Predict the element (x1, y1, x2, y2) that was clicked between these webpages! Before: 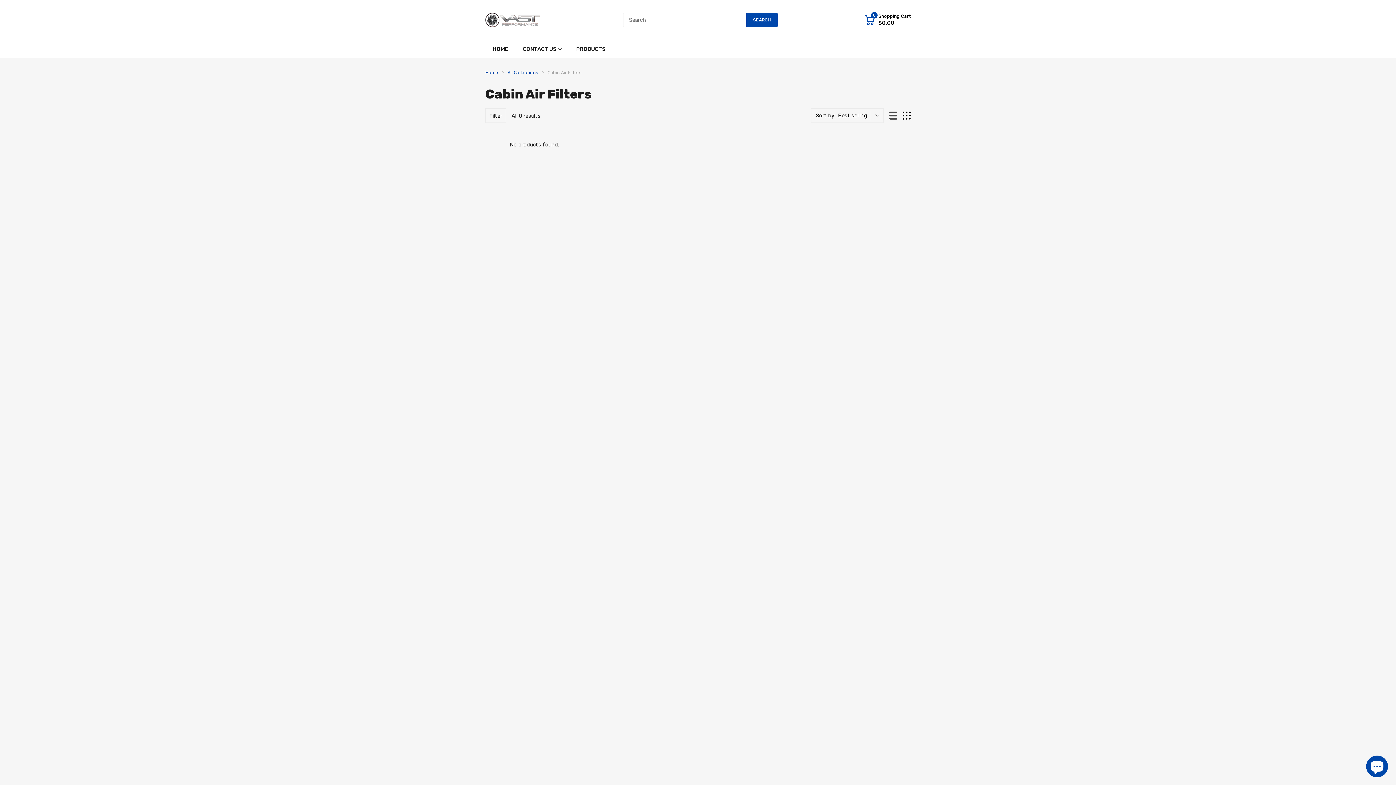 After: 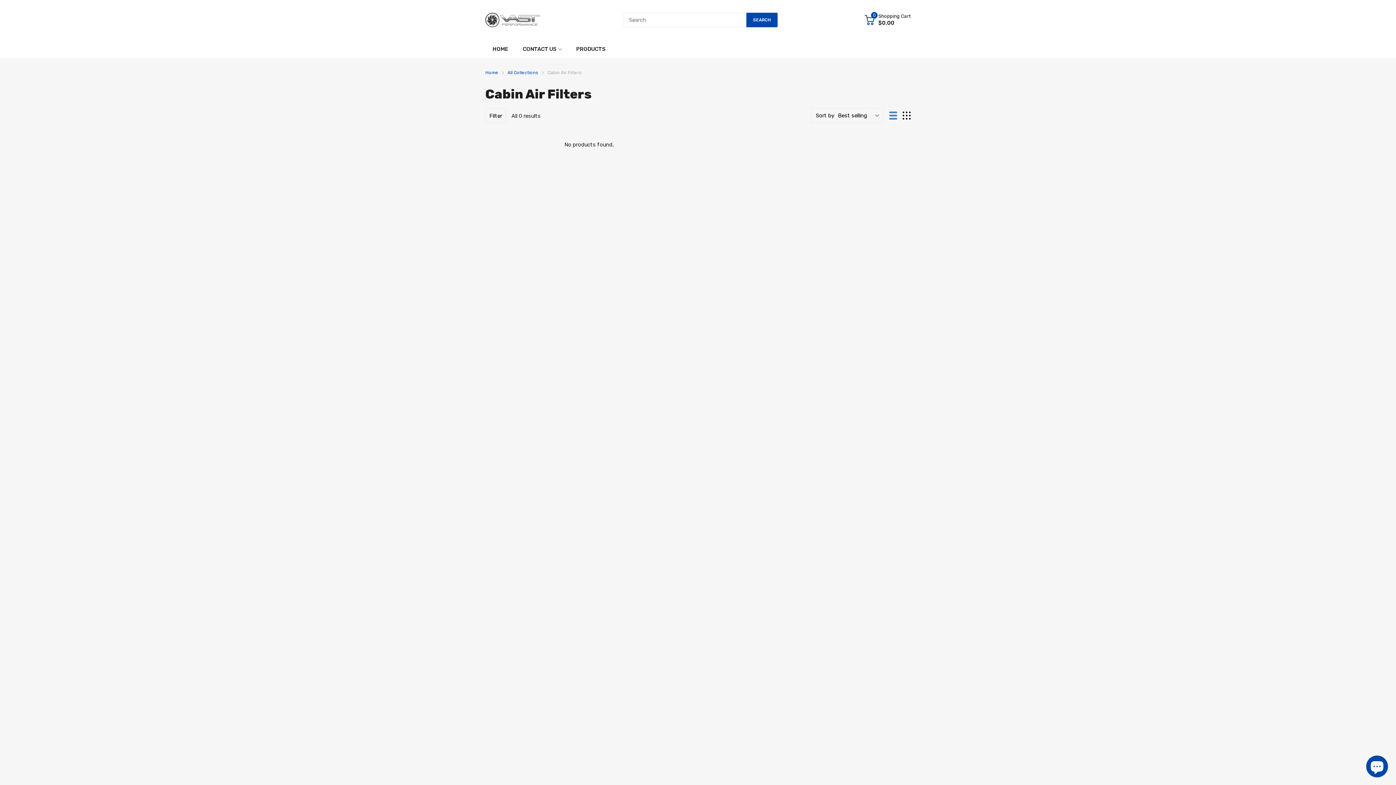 Action: bbox: (889, 111, 897, 119)